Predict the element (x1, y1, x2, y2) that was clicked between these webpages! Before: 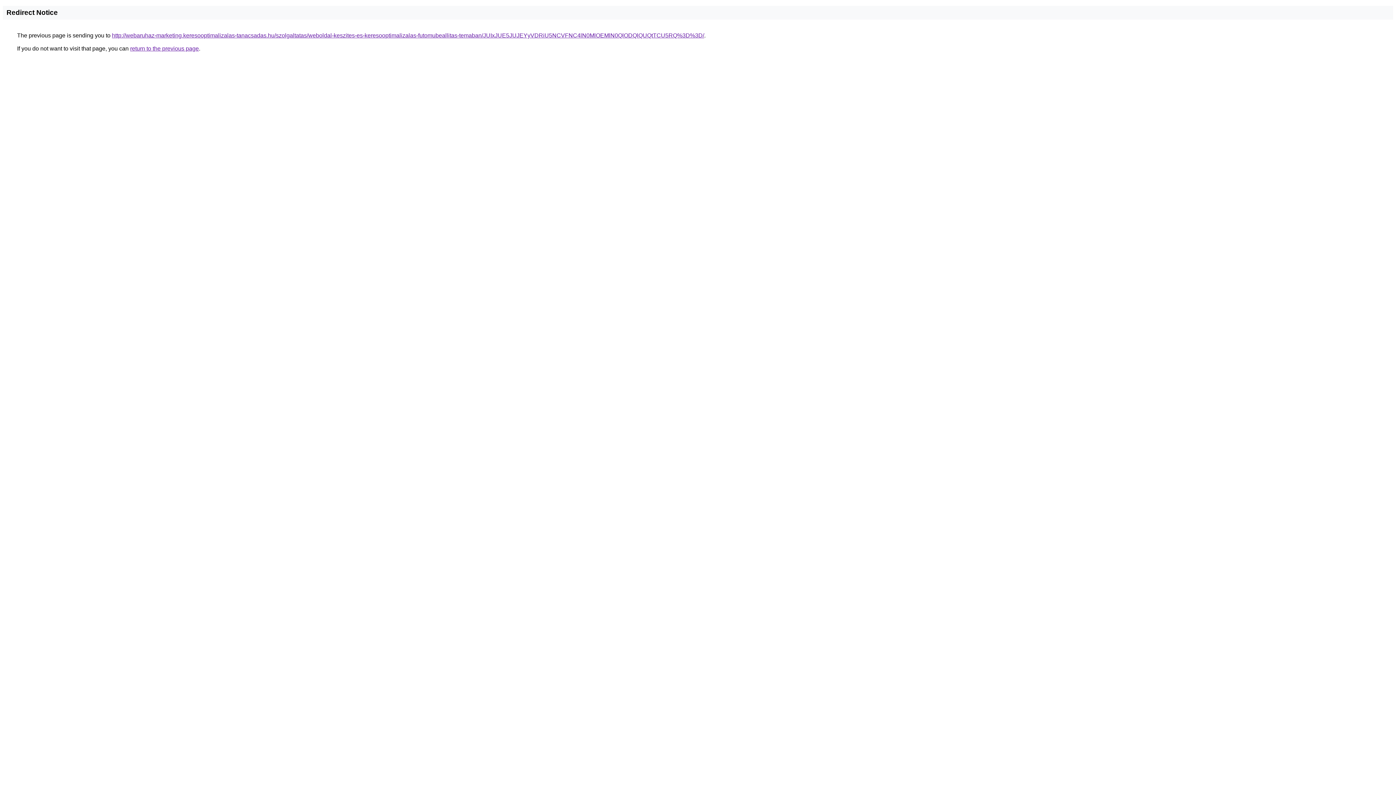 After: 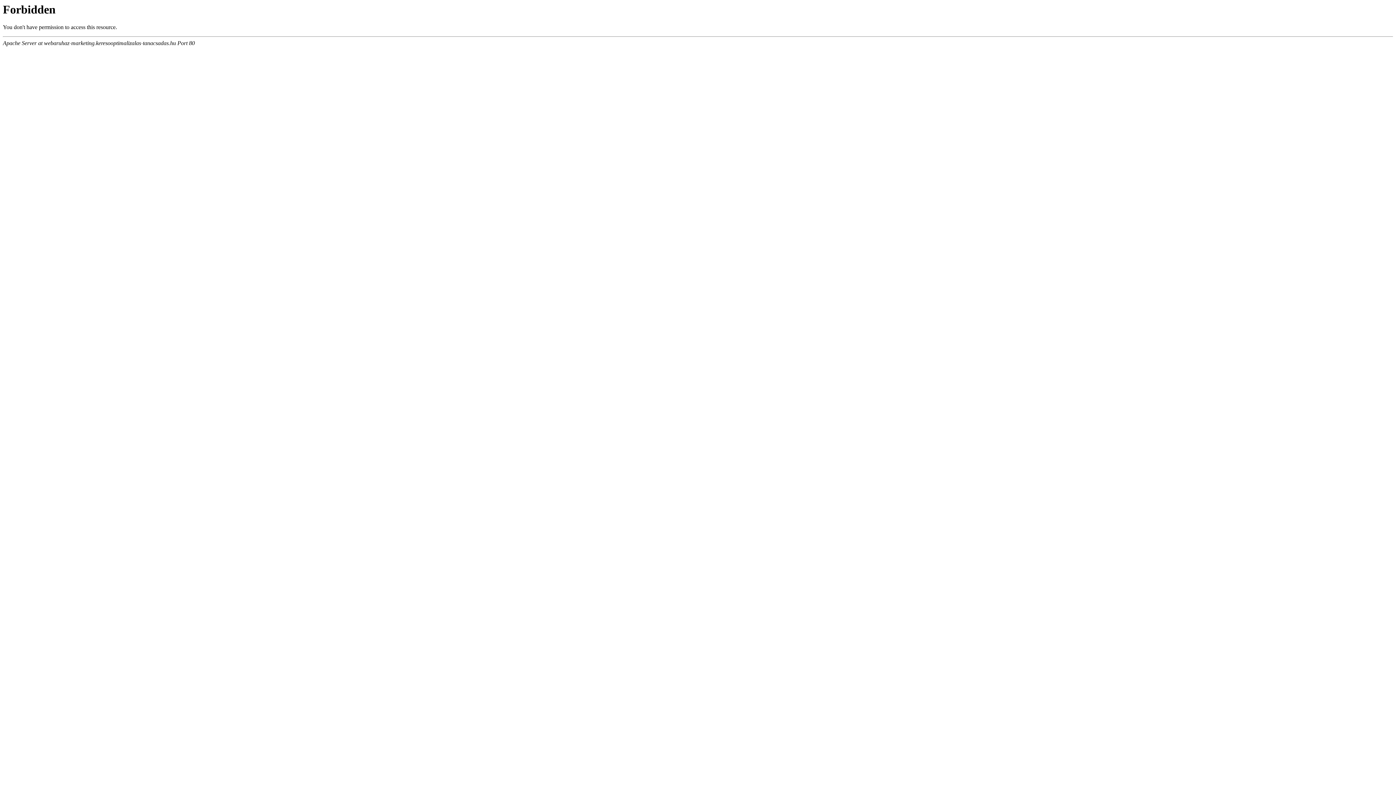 Action: label: http://webaruhaz-marketing.keresooptimalizalas-tanacsadas.hu/szolgaltatas/weboldal-keszites-es-keresooptimalizalas-futomubeallitas-temaban/JUIxJUE5JUJEYyVDRiU5NCVFNC4lN0MlOEMlN0QlODQlQUQtTCU5RQ%3D%3D/ bbox: (112, 32, 704, 38)